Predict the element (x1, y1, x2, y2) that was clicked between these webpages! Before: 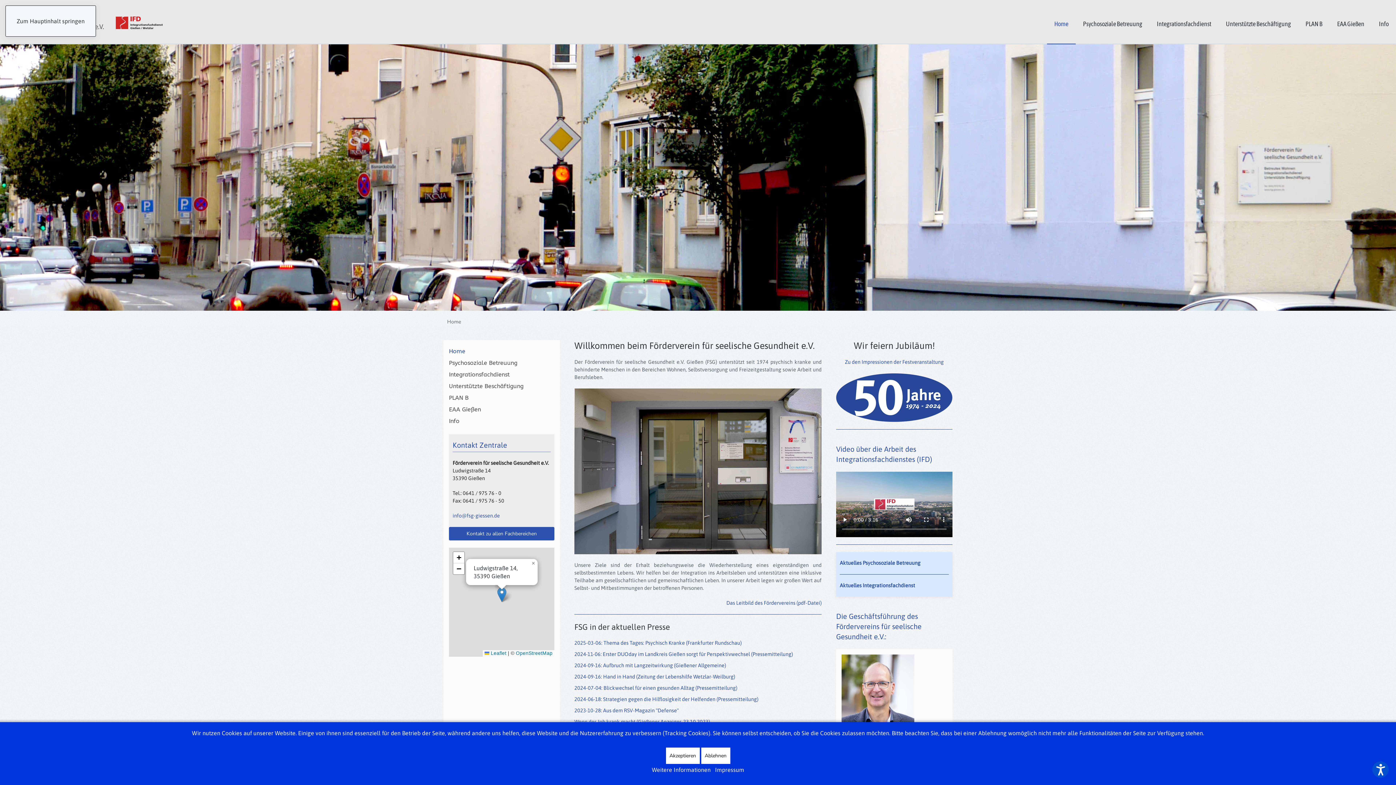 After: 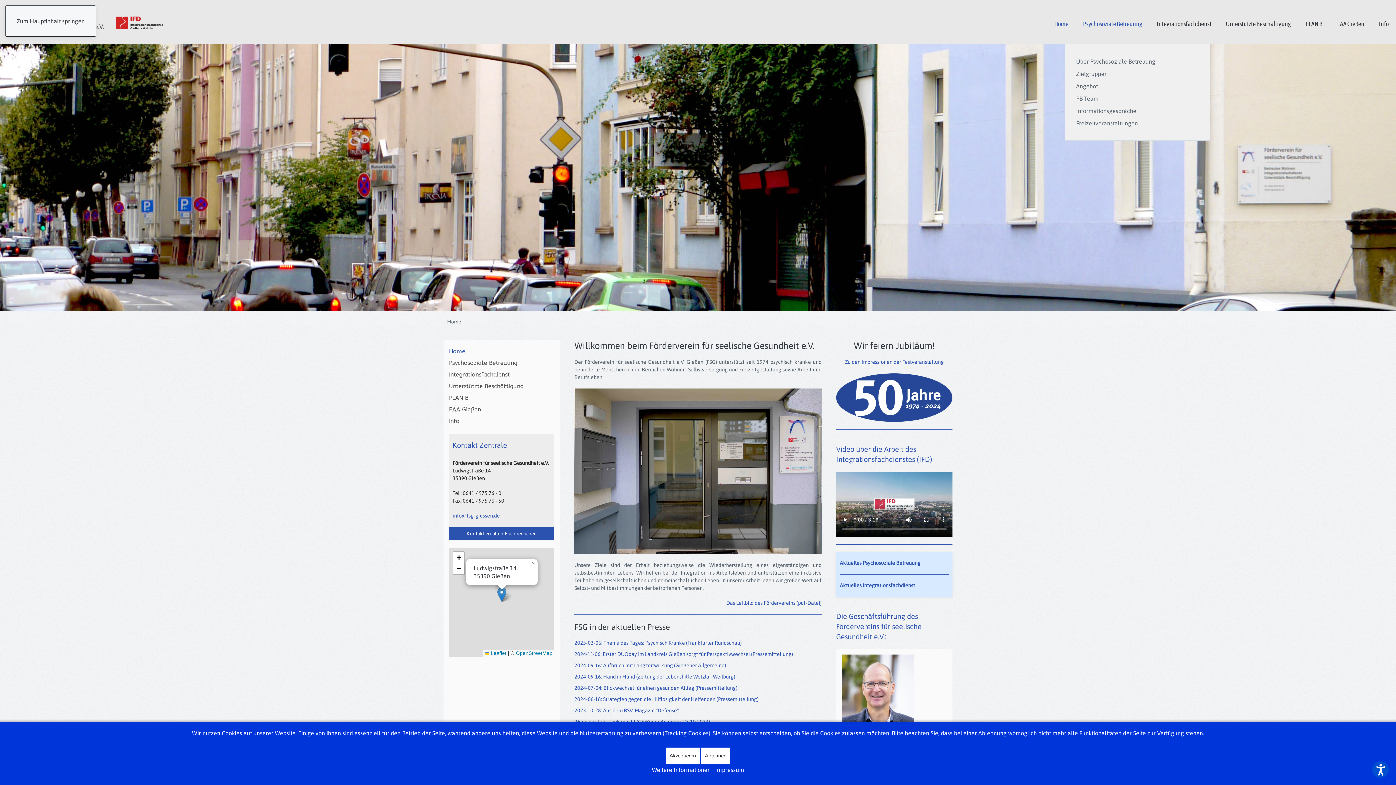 Action: label: Psychosoziale Betreuung bbox: (1076, 0, 1149, 43)